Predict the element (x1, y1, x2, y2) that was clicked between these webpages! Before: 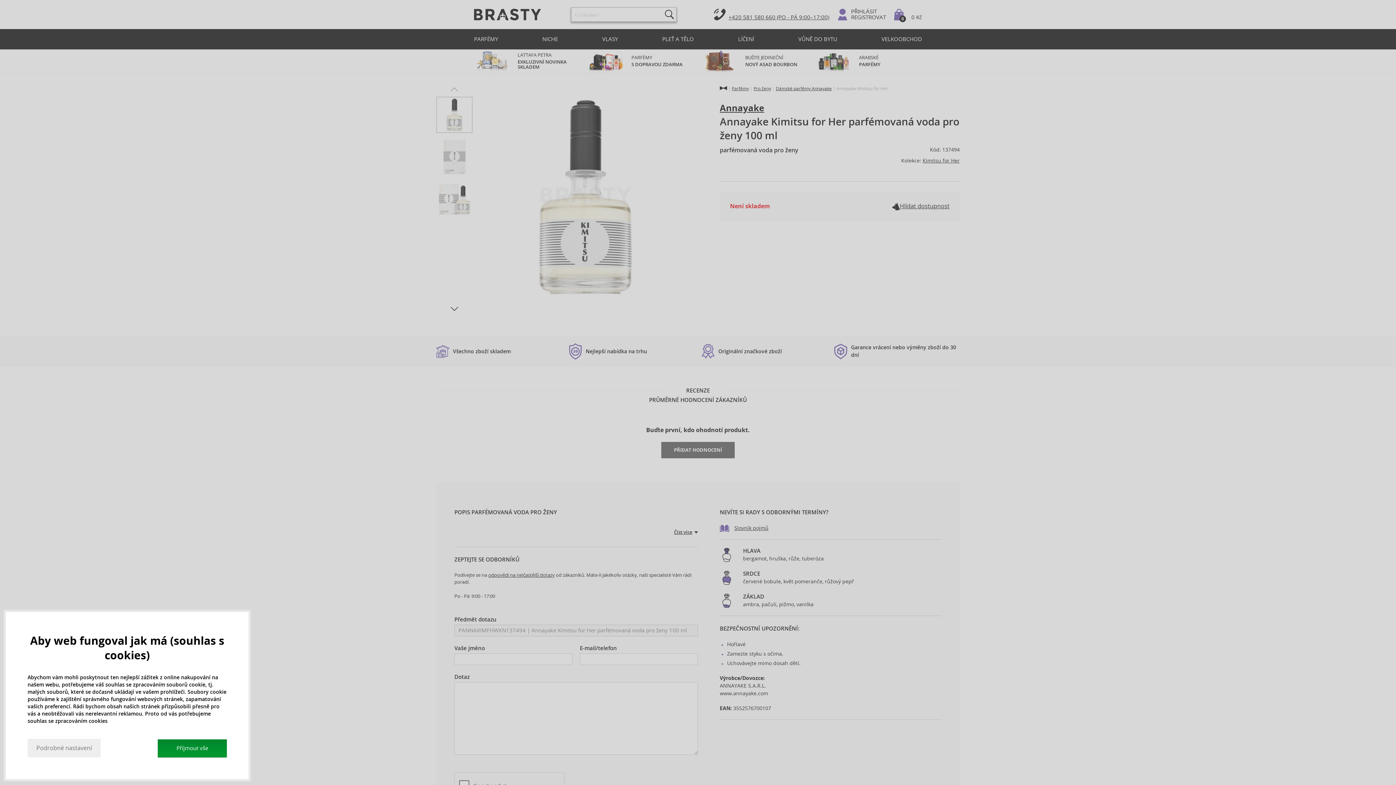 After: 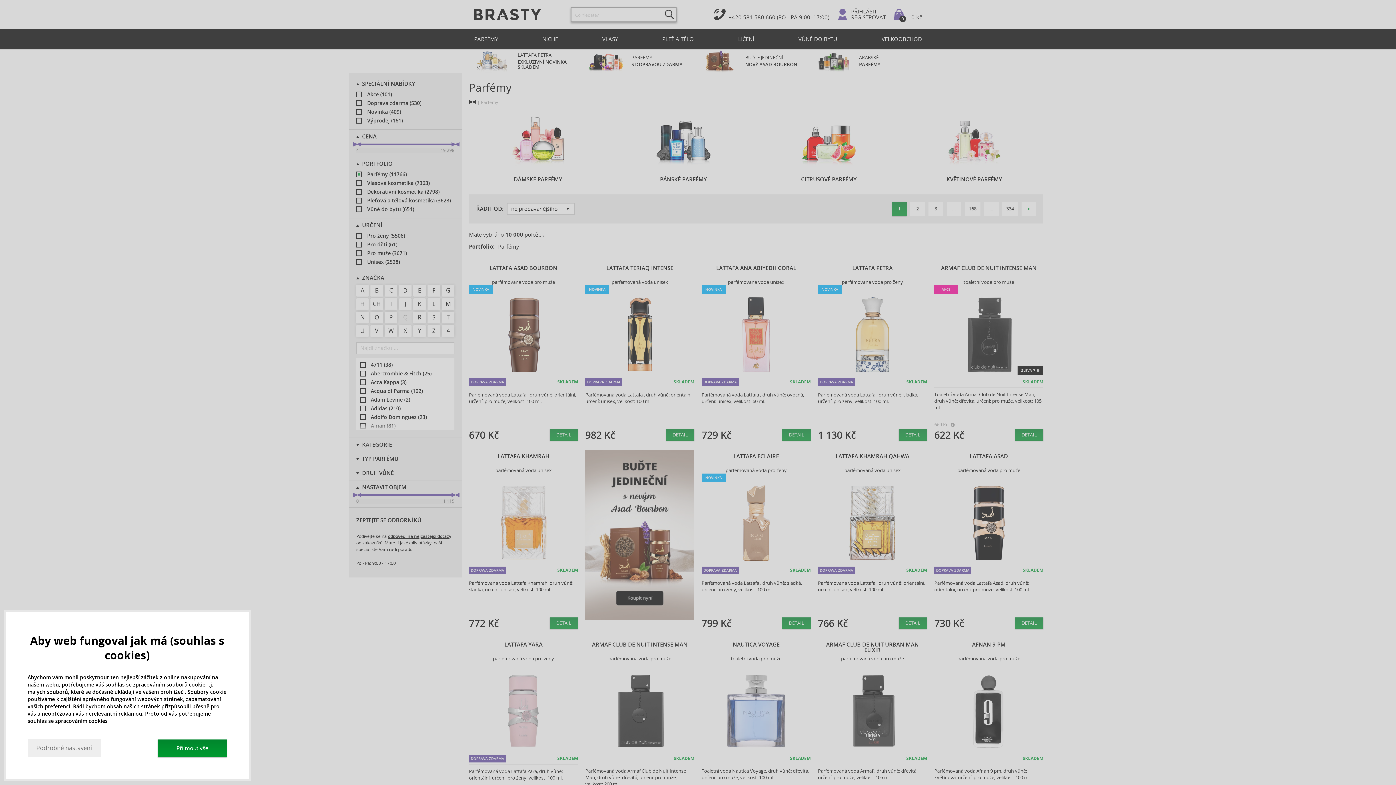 Action: bbox: (732, 85, 749, 91) label: Parfémy